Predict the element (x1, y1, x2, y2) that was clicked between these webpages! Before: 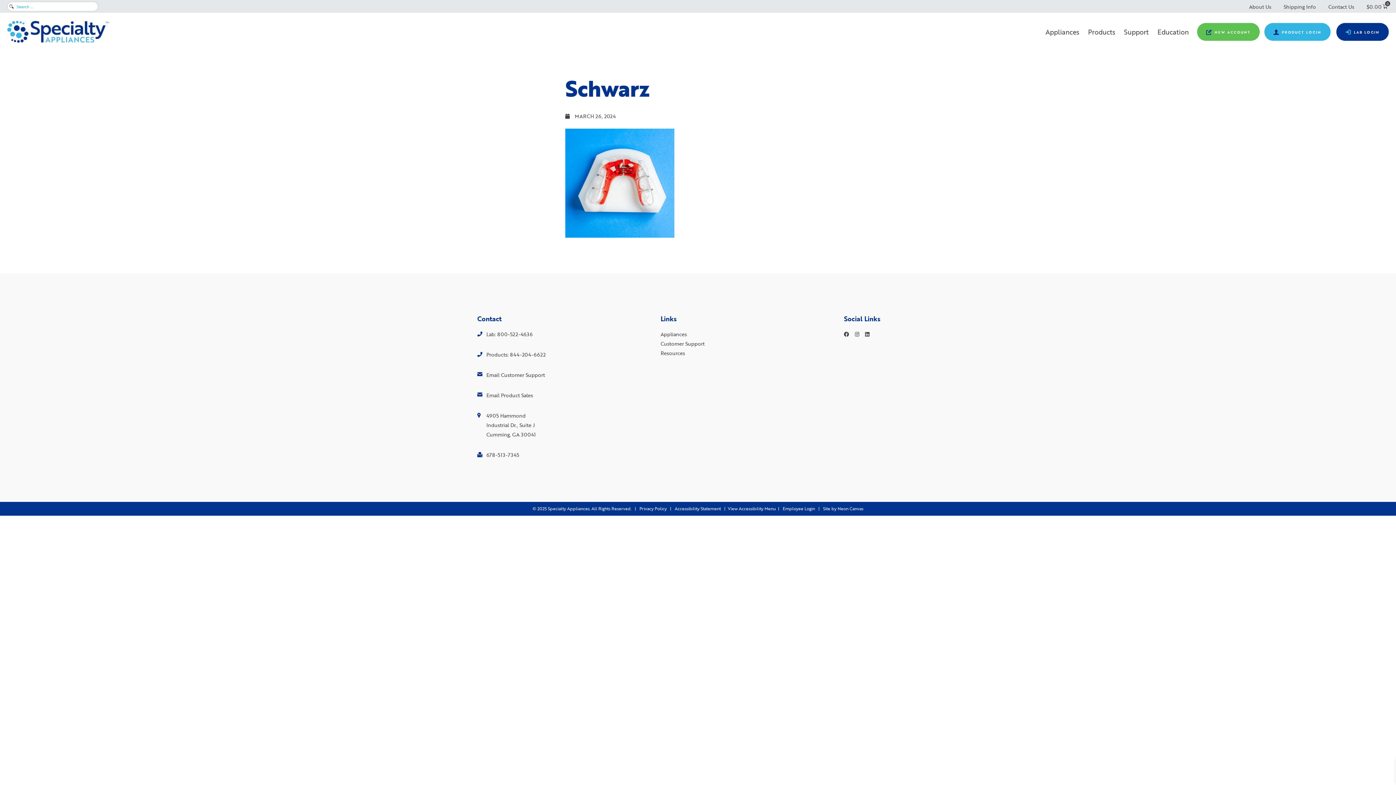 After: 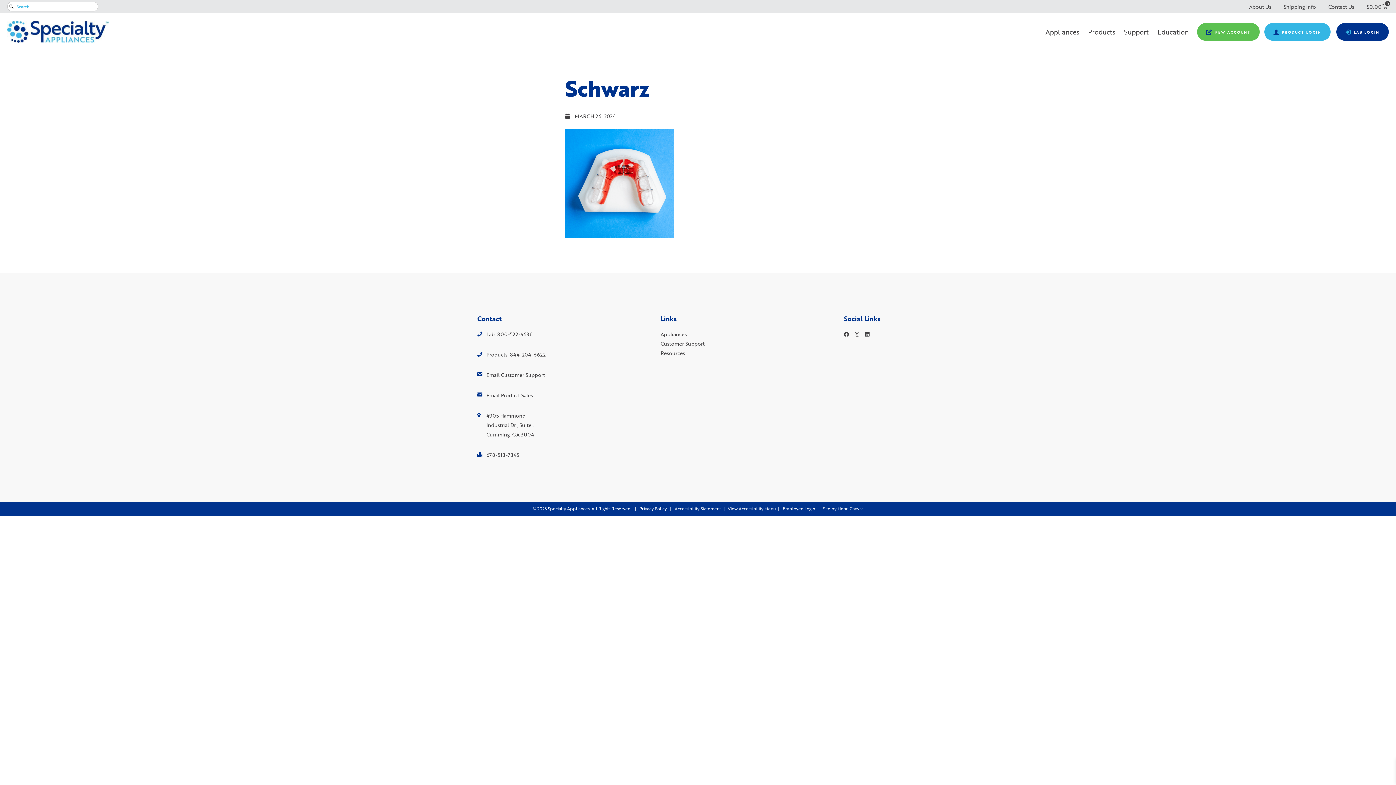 Action: bbox: (855, 330, 859, 337)